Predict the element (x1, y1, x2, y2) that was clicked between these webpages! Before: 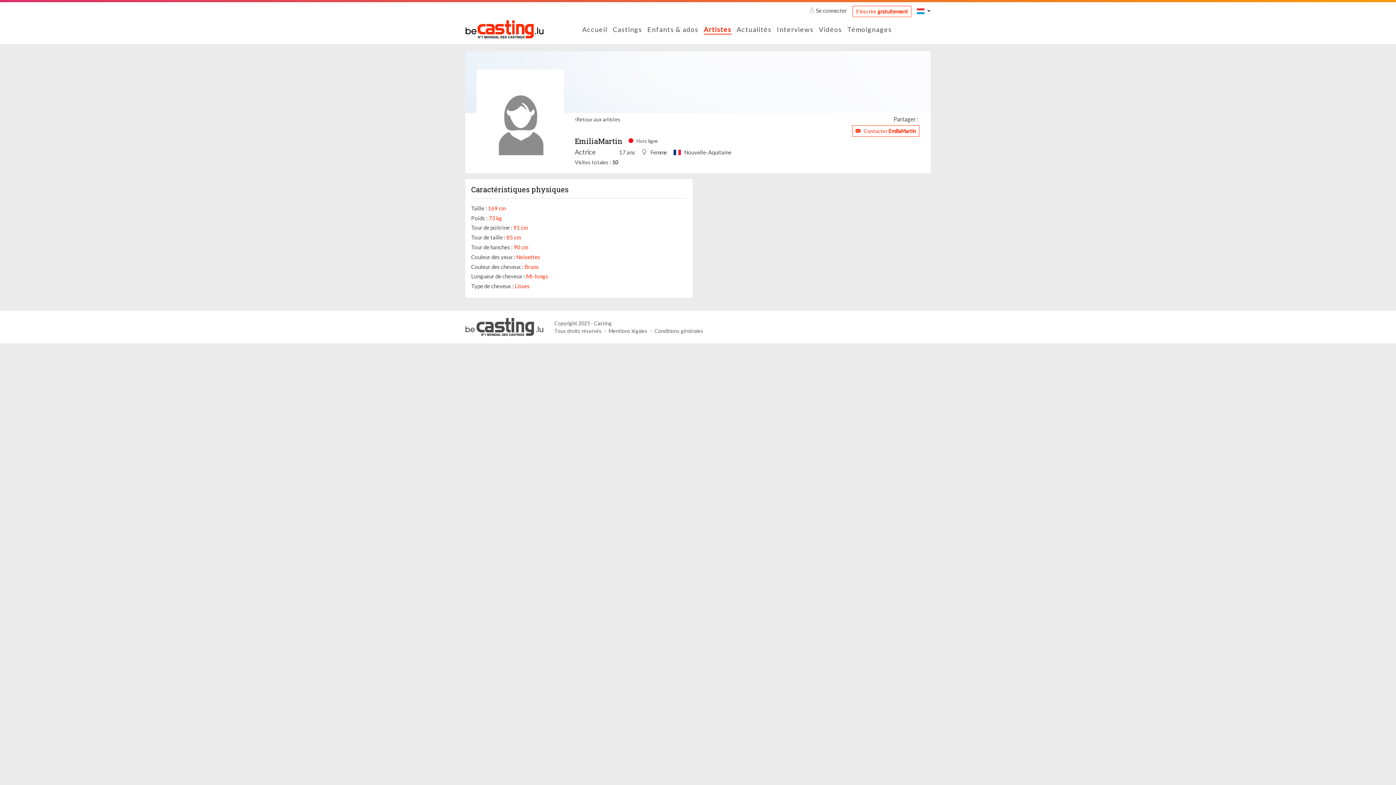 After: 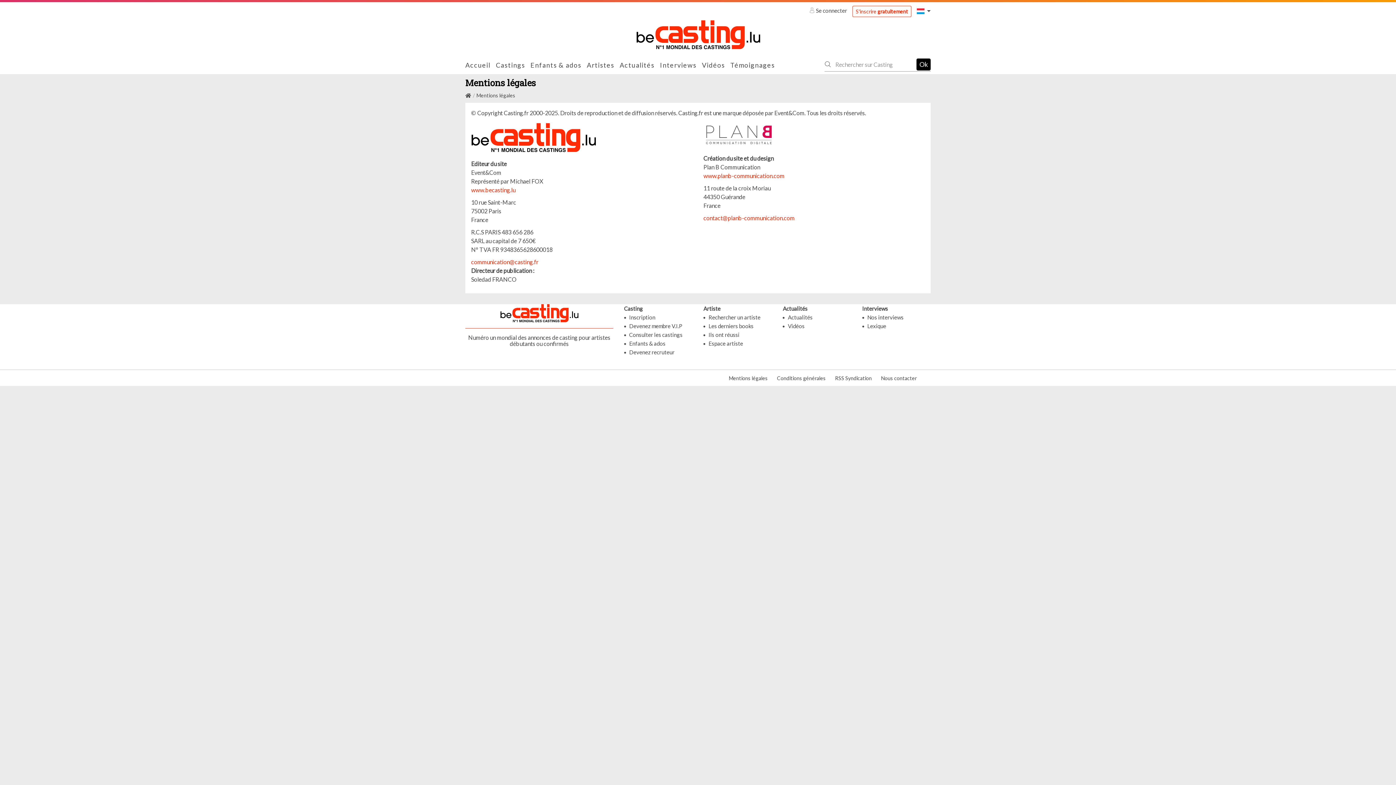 Action: bbox: (608, 327, 647, 334) label: Mentions légales